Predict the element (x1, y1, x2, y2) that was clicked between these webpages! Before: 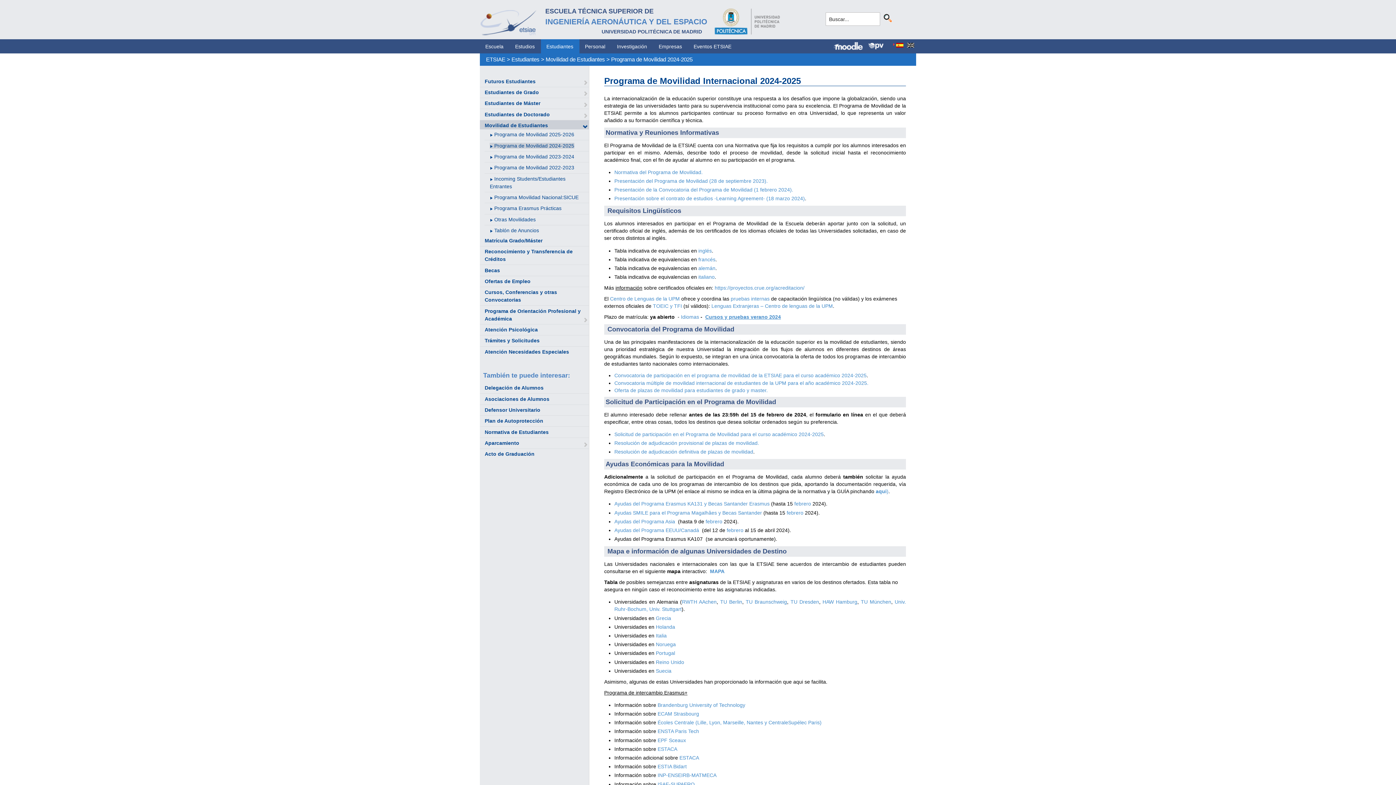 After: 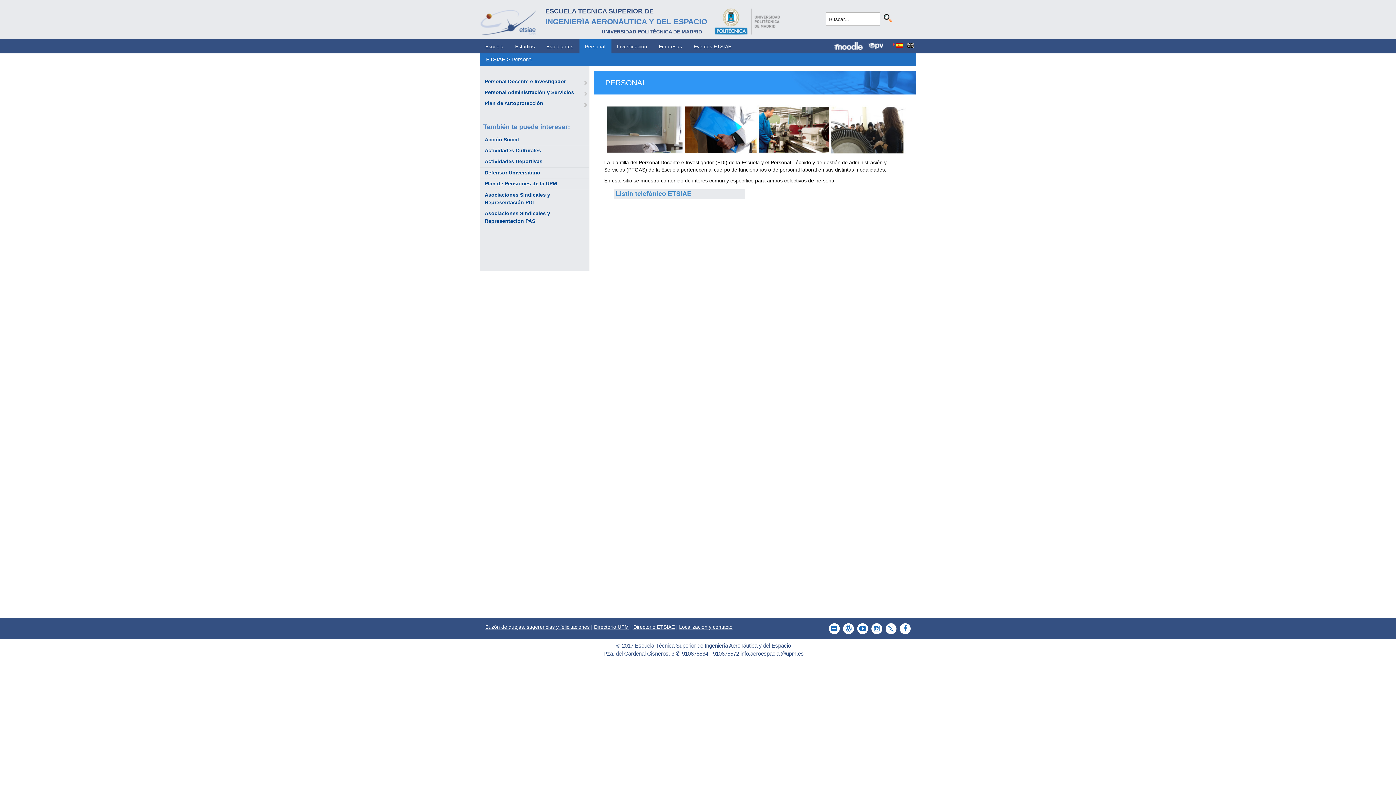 Action: bbox: (579, 39, 610, 53) label: Personal